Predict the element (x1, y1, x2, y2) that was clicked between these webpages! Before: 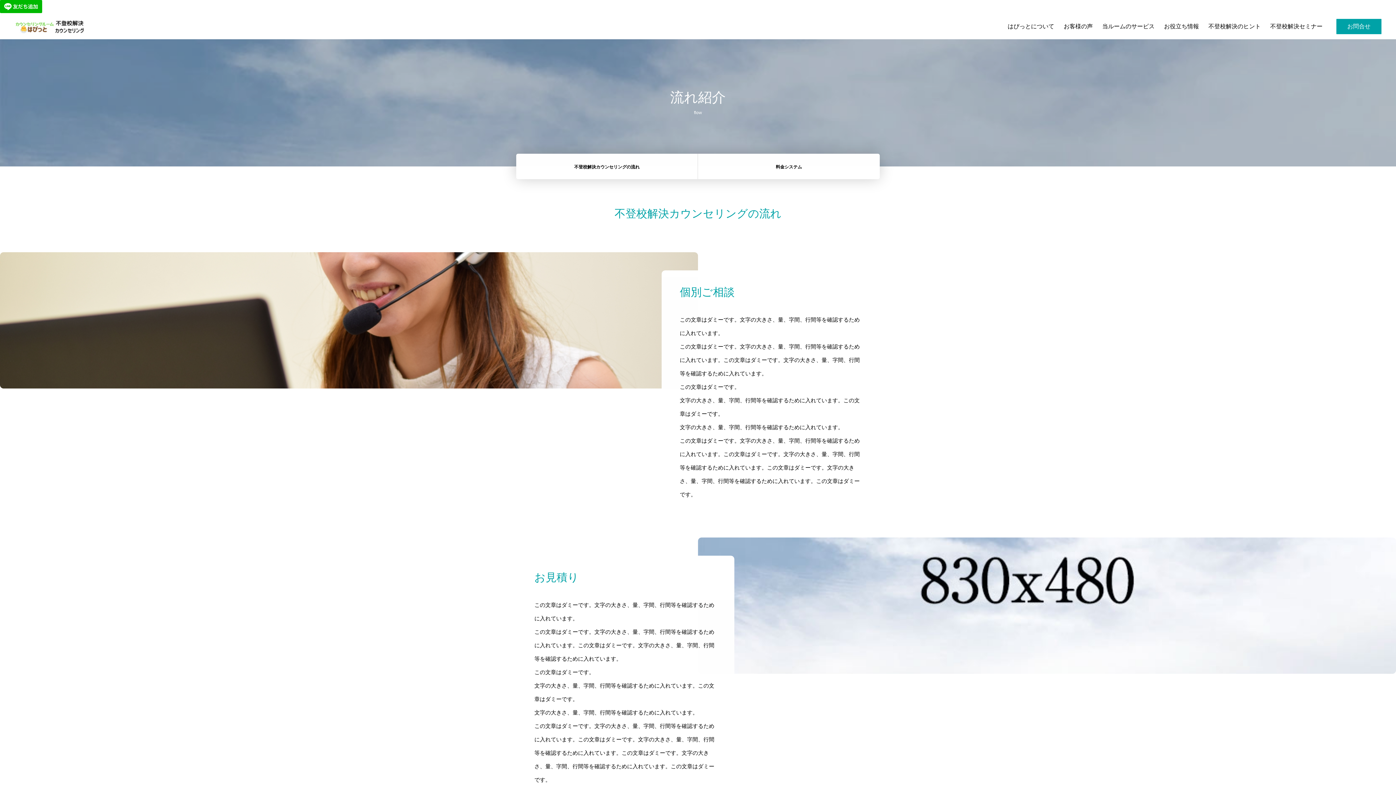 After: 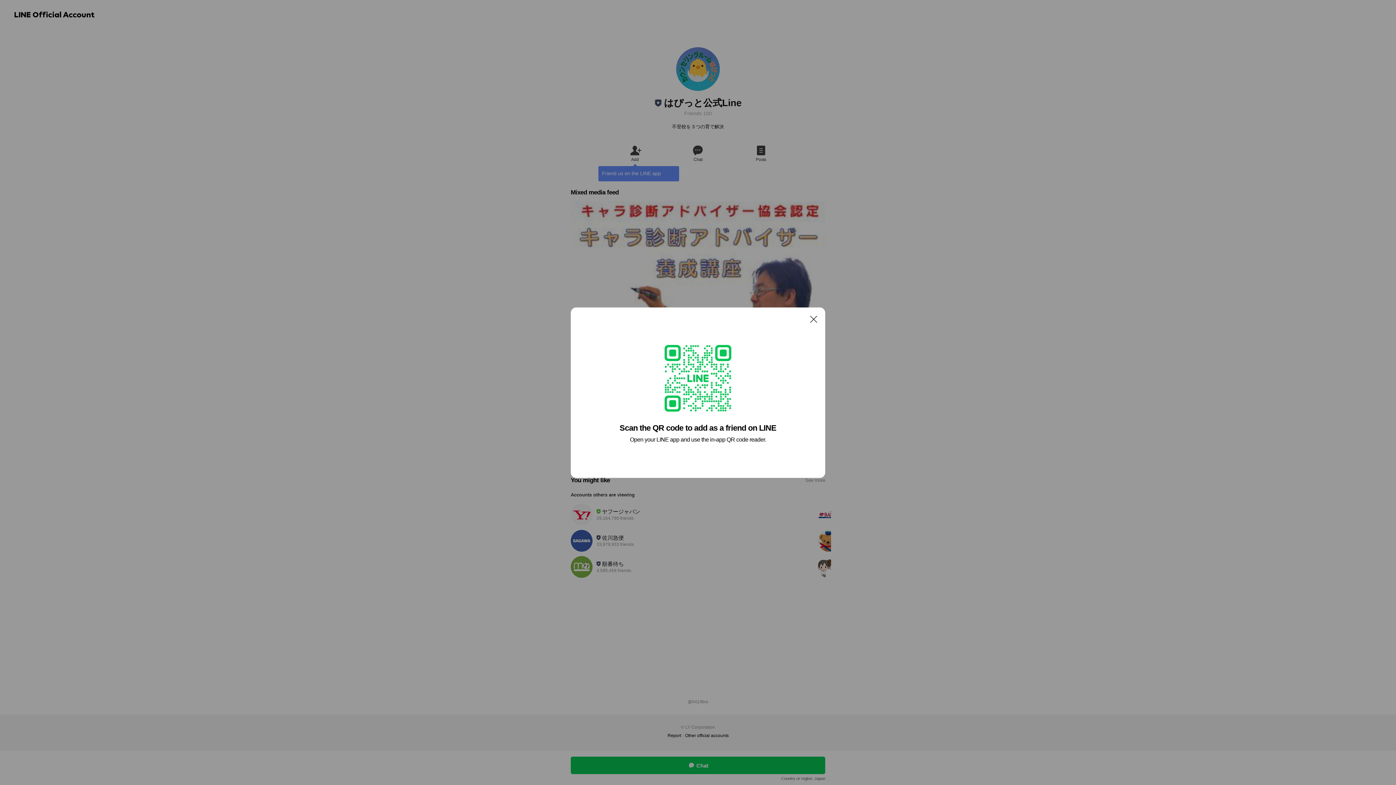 Action: bbox: (0, 8, 42, 14)